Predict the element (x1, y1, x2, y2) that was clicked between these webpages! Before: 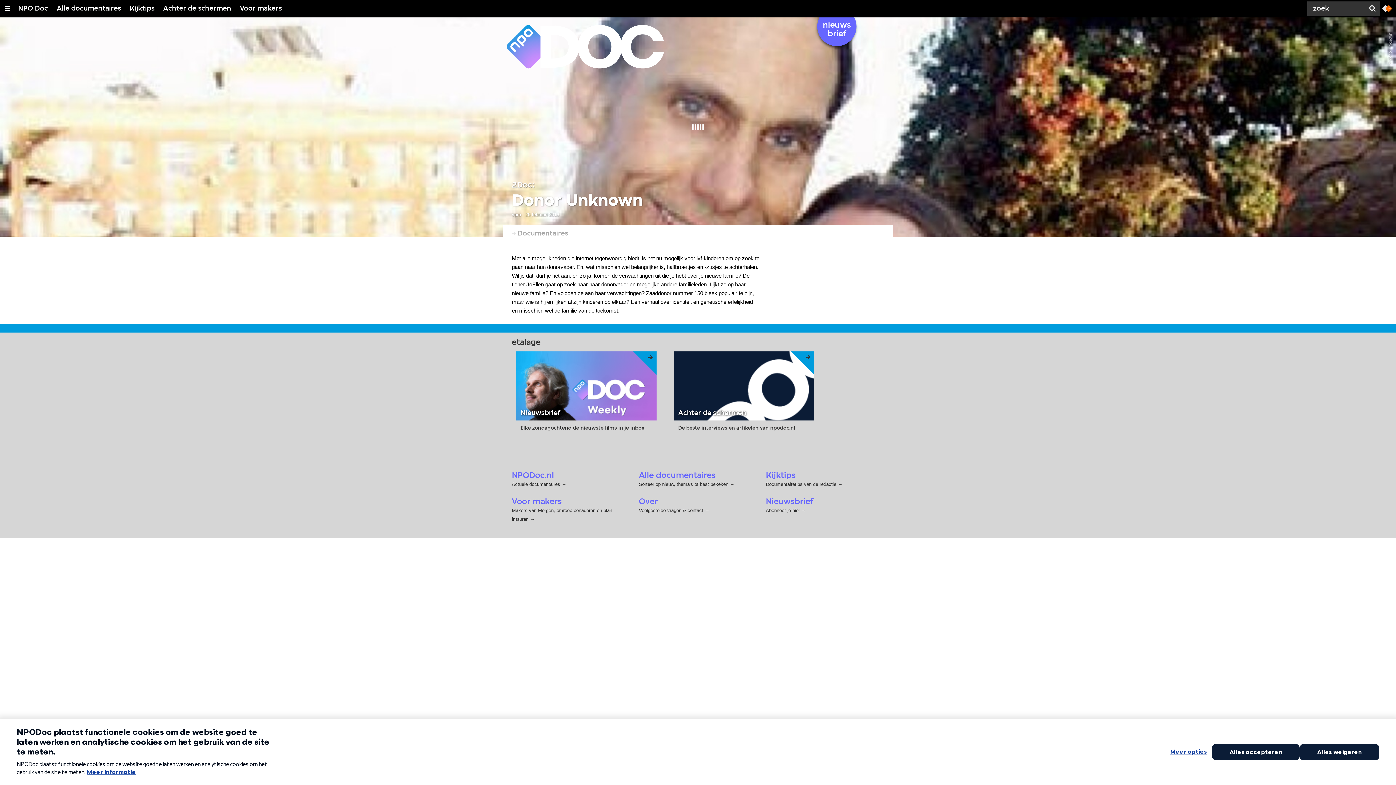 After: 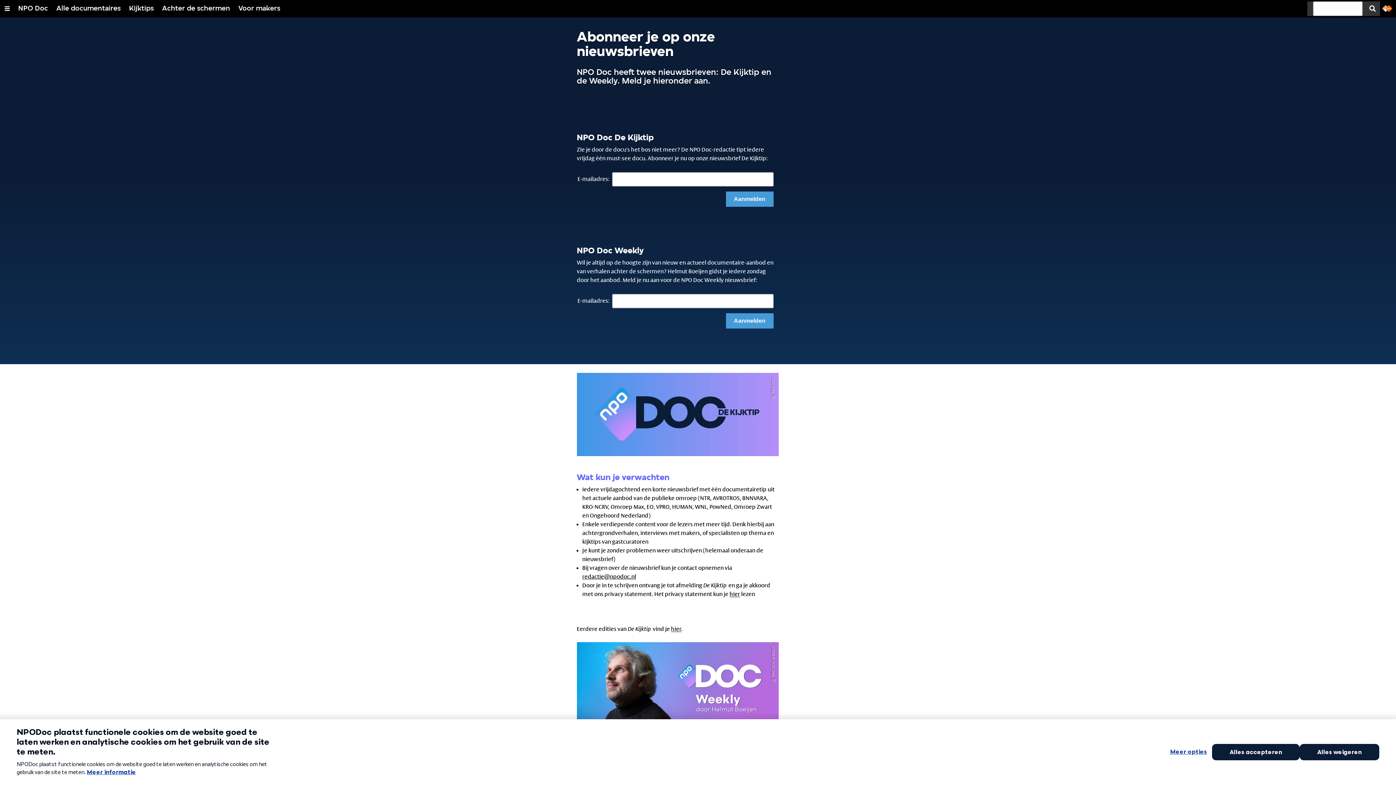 Action: bbox: (766, 508, 801, 513) label: Abonneer je hier 